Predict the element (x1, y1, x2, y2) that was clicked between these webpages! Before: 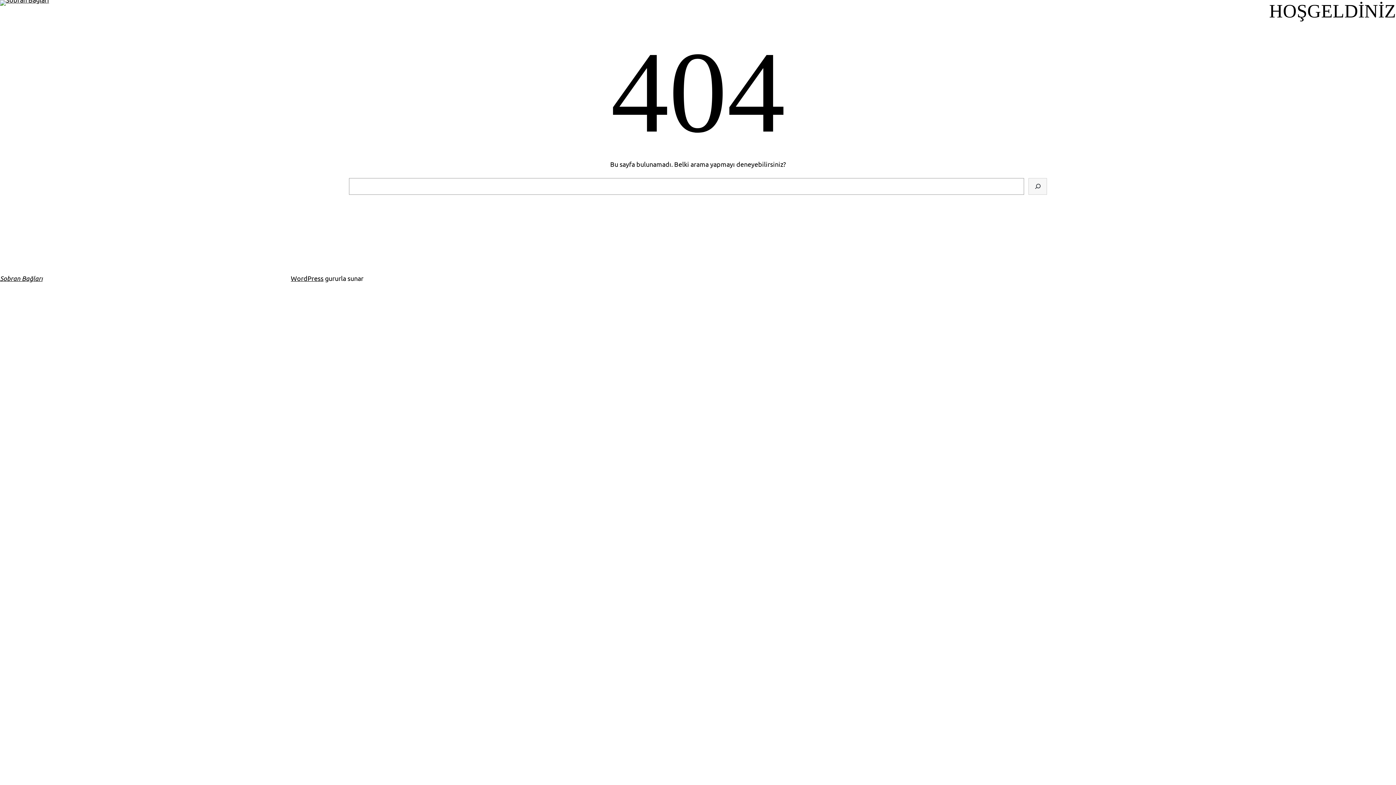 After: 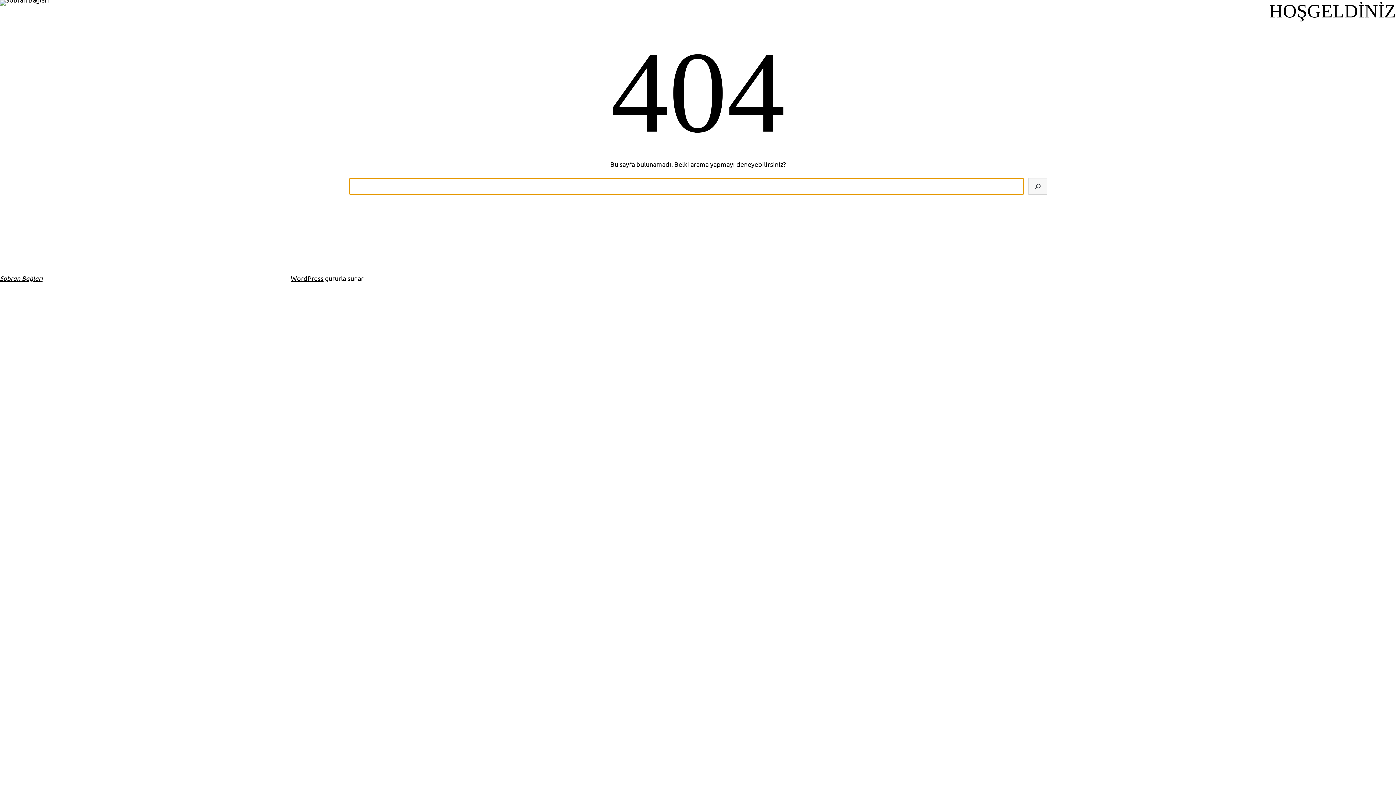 Action: bbox: (1028, 178, 1047, 194) label: Search